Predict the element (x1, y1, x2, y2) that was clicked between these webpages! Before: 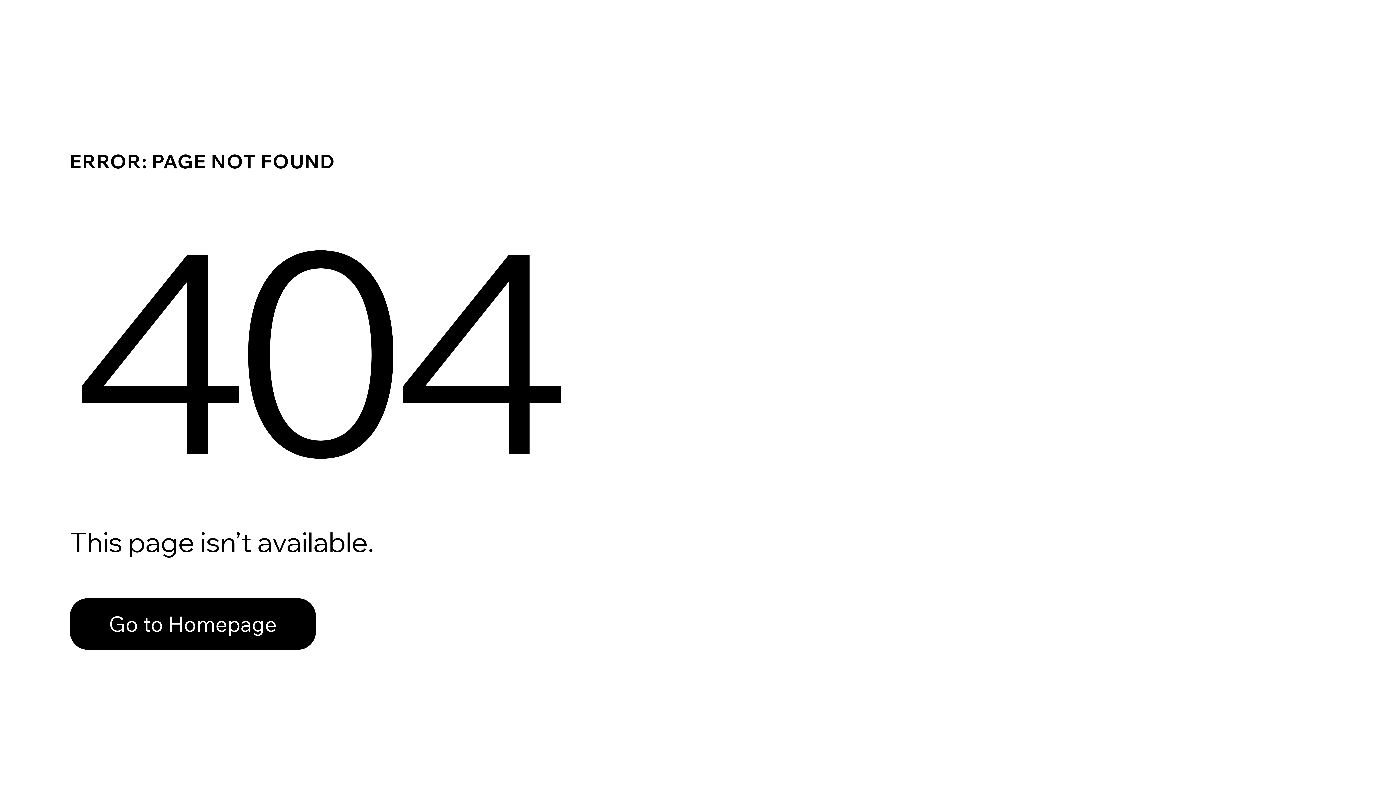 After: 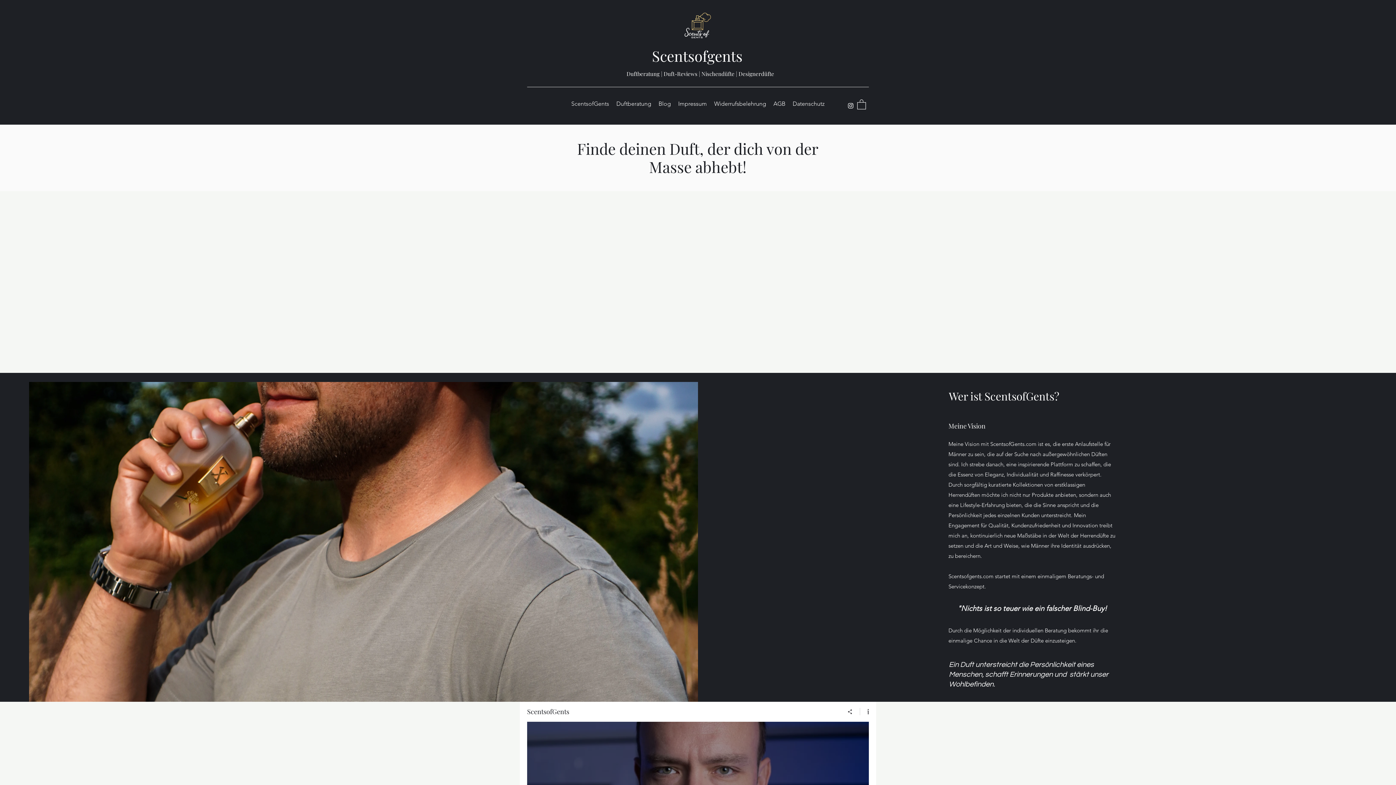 Action: bbox: (69, 598, 316, 650) label: Go to Homepage